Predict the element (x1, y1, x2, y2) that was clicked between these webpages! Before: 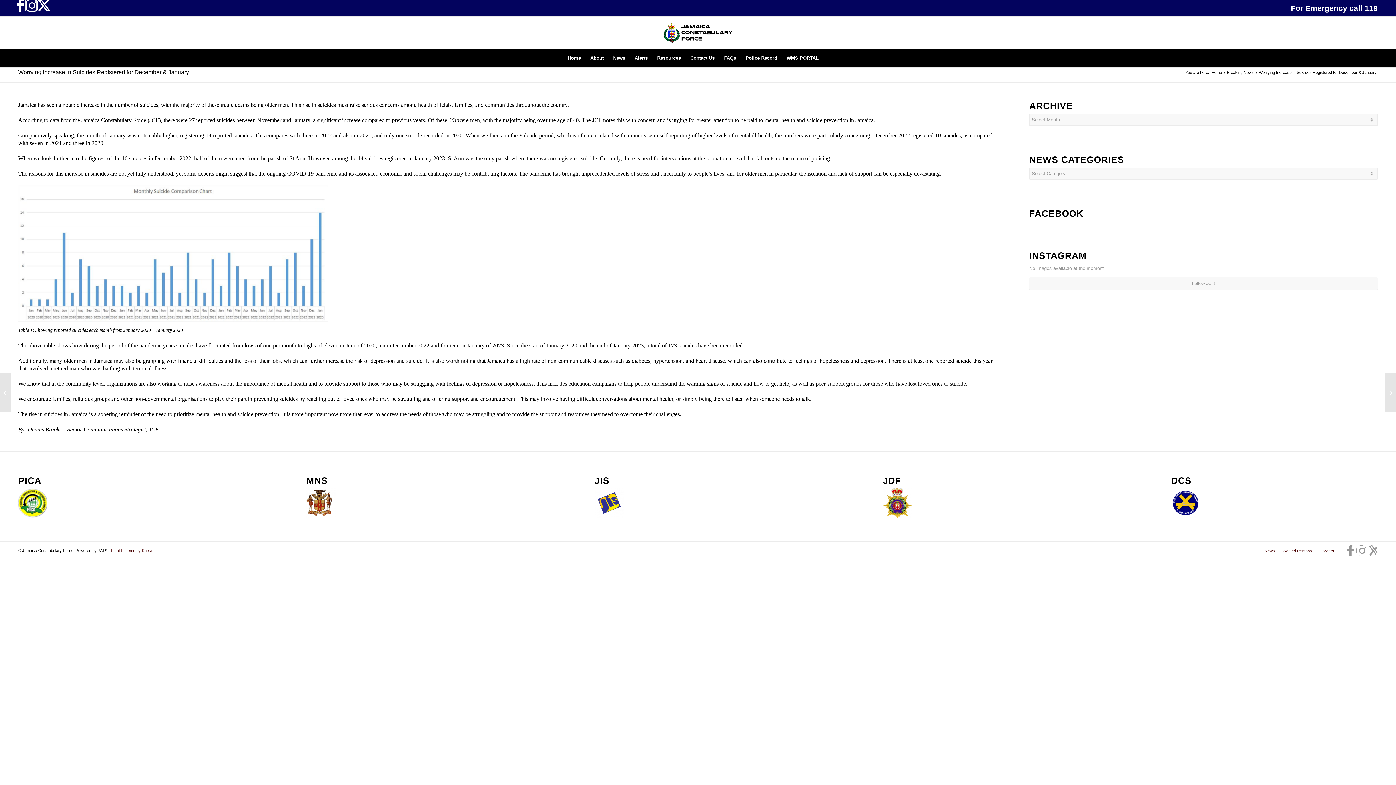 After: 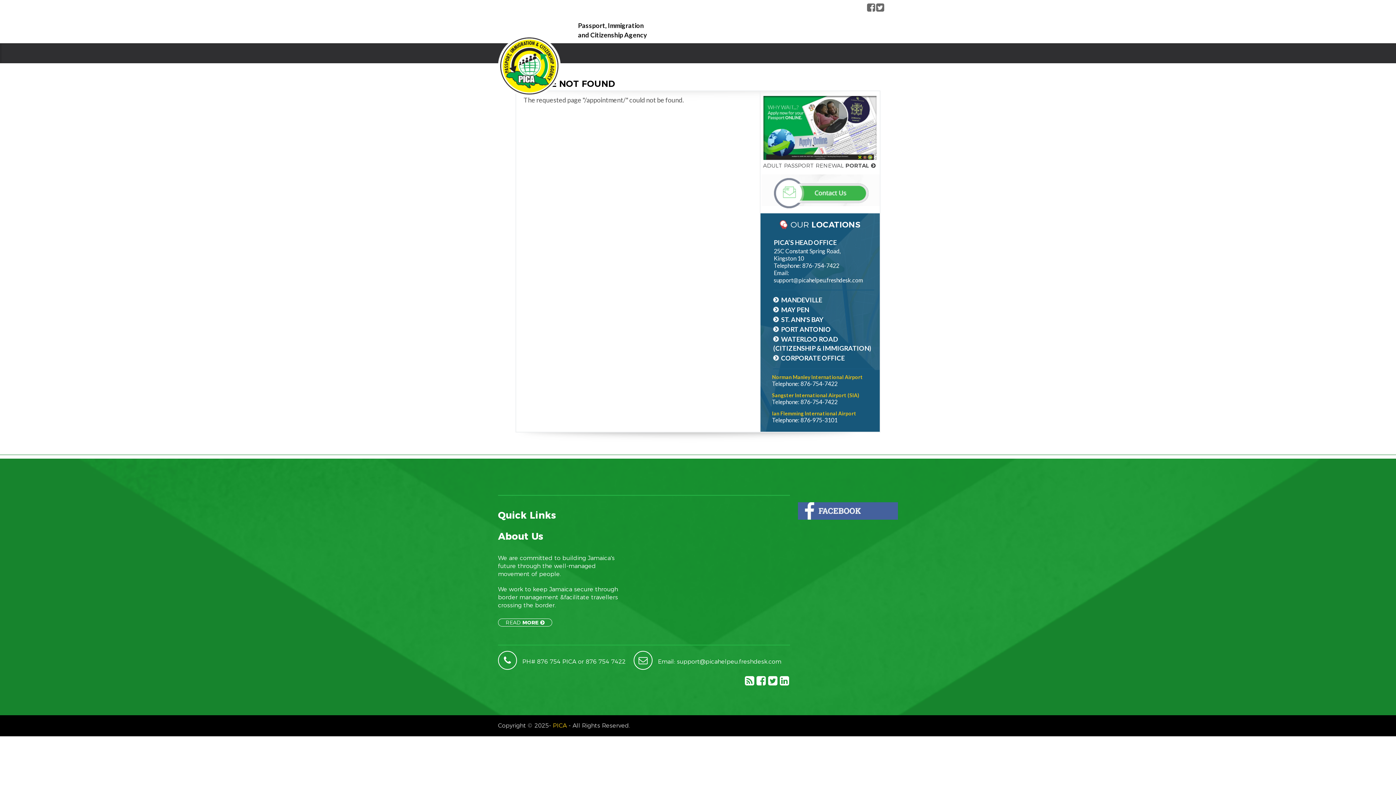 Action: bbox: (18, 513, 47, 519)